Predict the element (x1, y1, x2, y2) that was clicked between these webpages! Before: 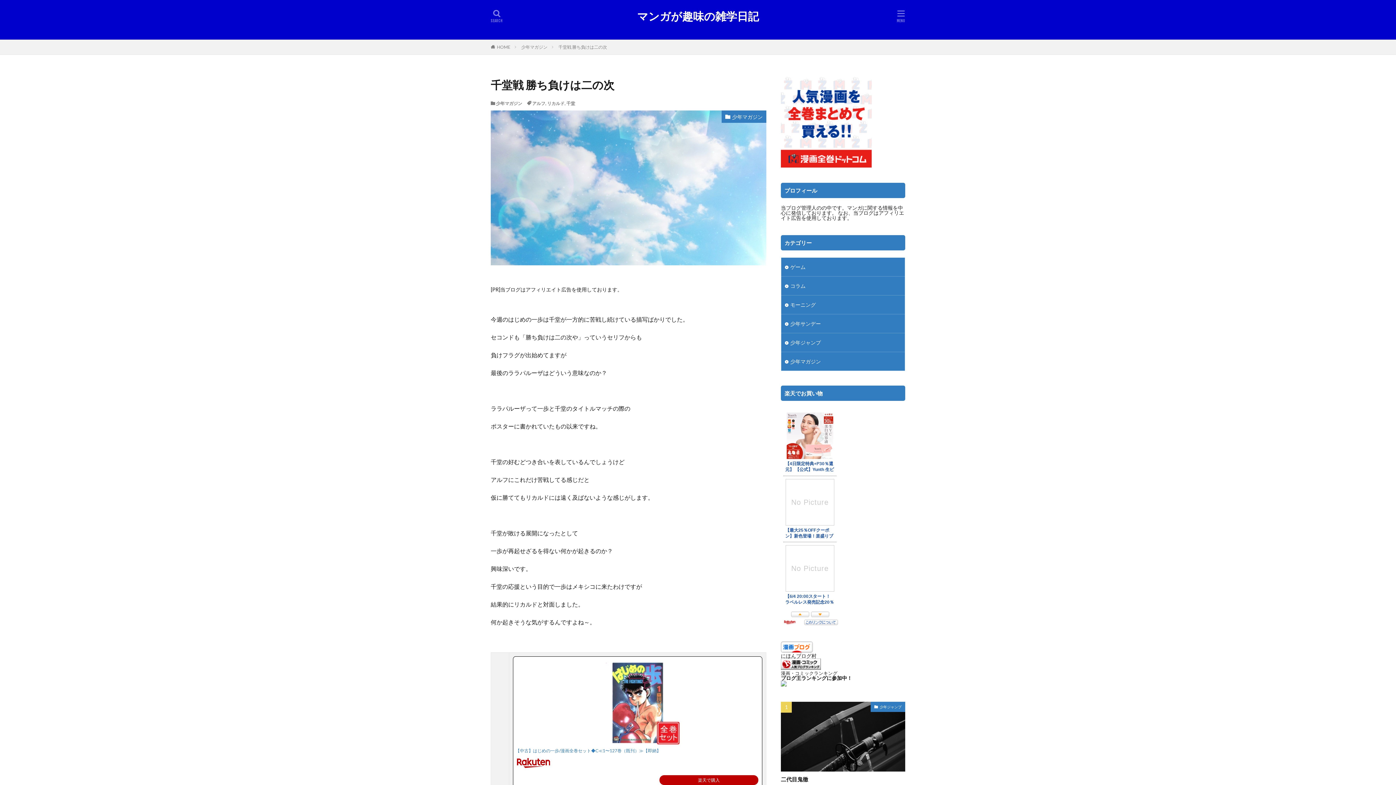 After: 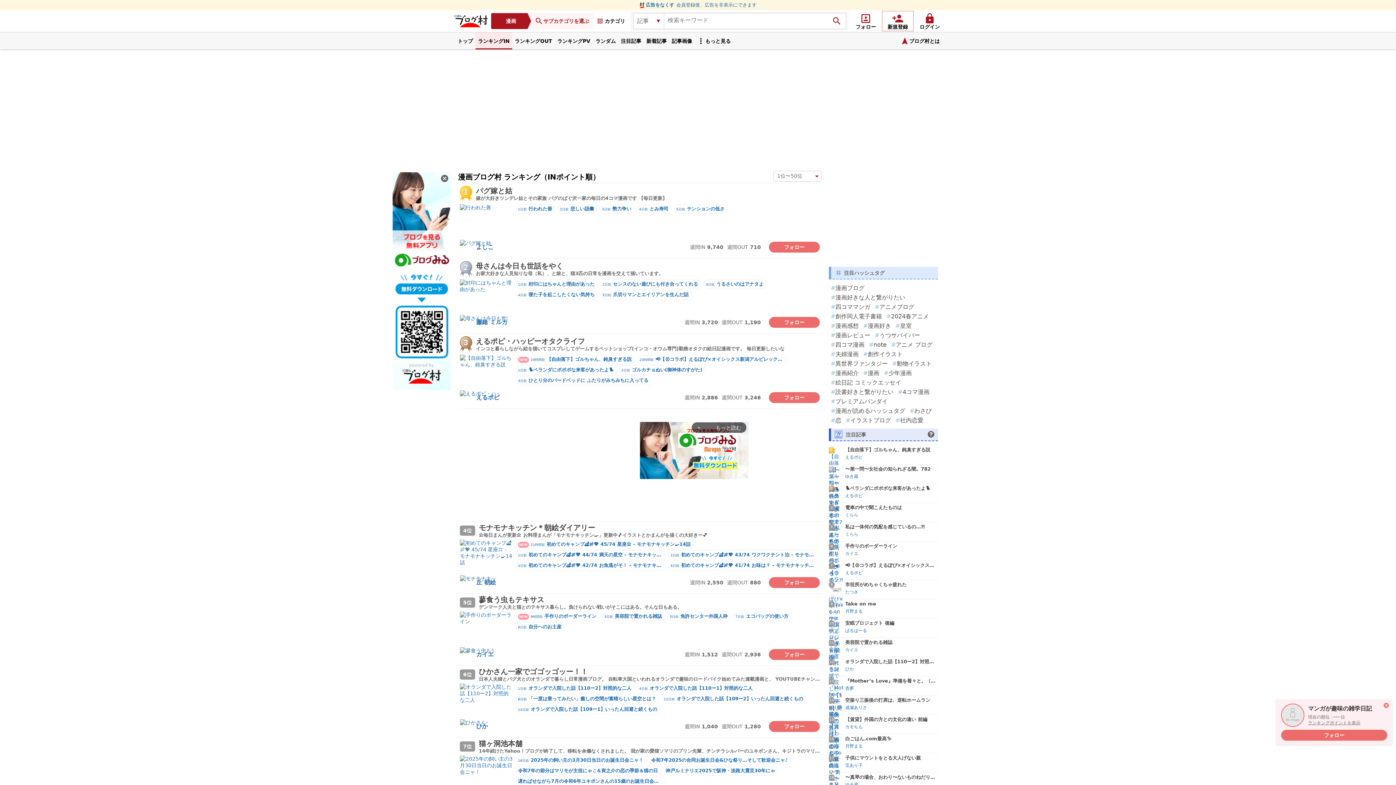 Action: label: にほんブログ村 bbox: (781, 653, 816, 659)